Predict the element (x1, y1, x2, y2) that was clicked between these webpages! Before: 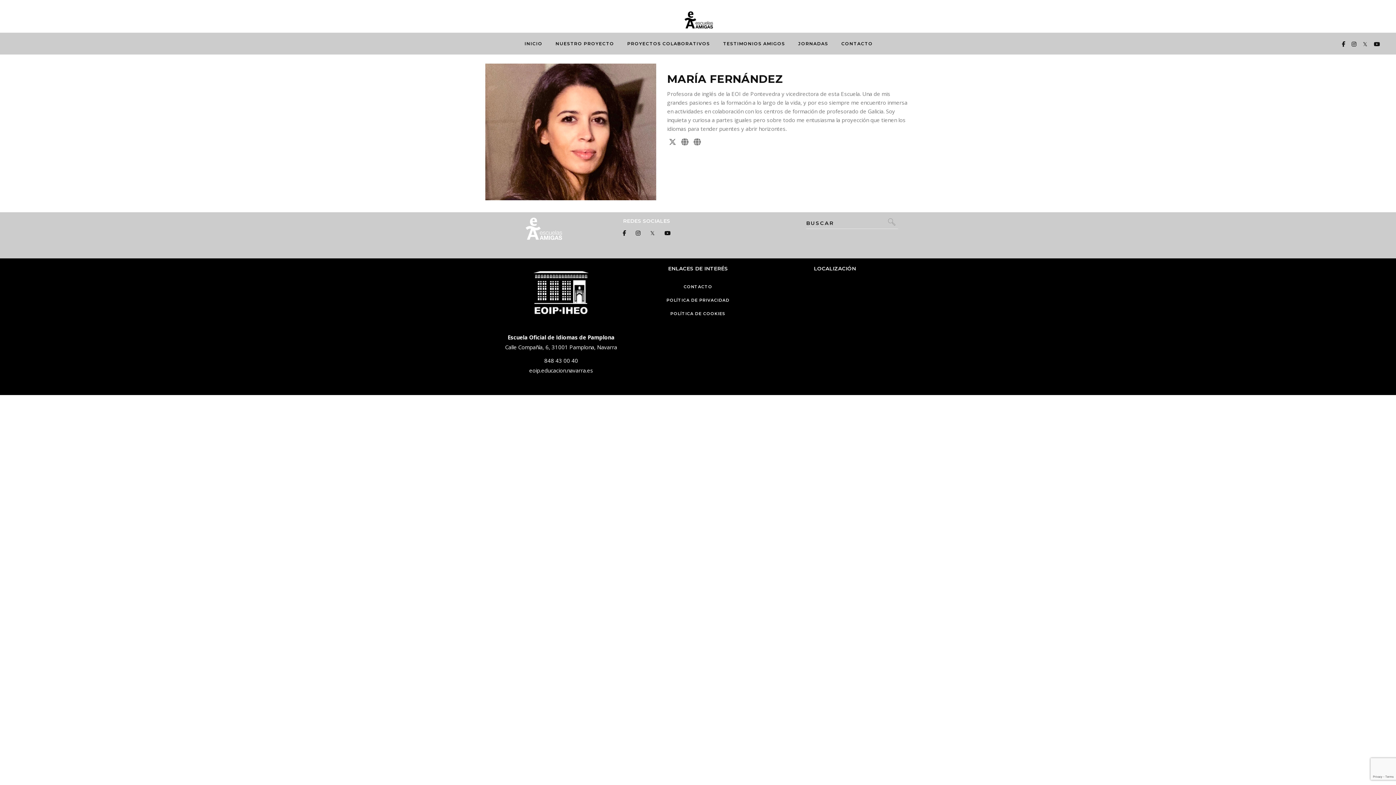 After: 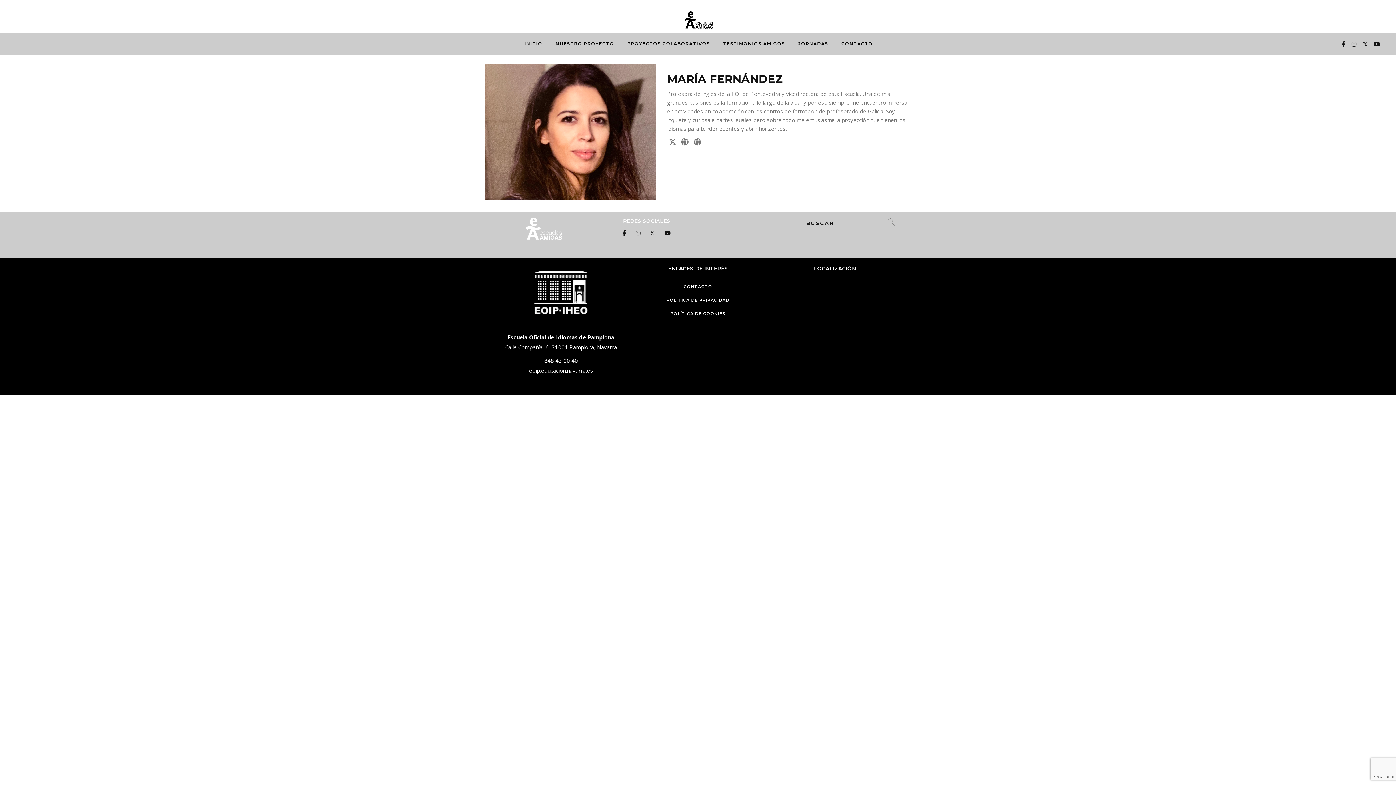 Action: bbox: (544, 357, 578, 364) label: 848 43 00 40